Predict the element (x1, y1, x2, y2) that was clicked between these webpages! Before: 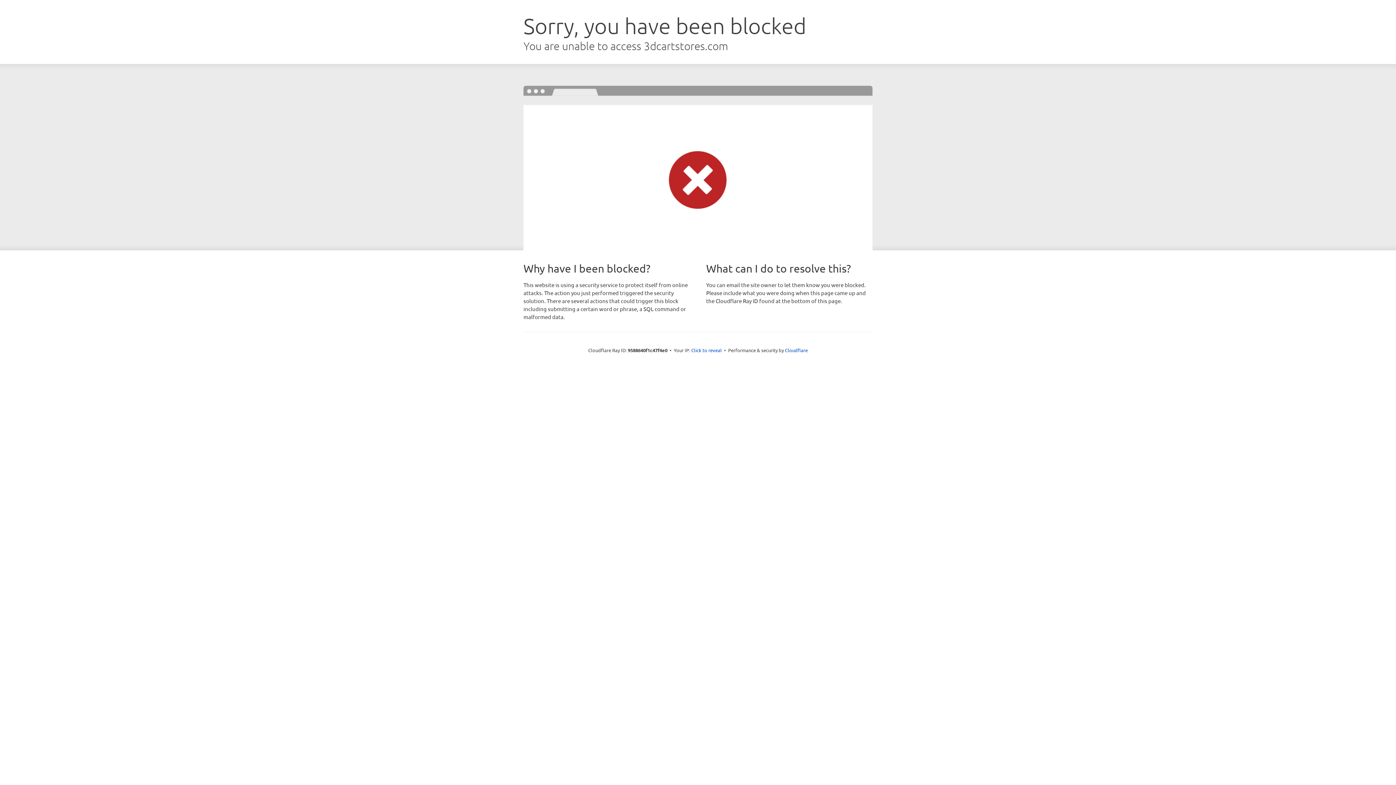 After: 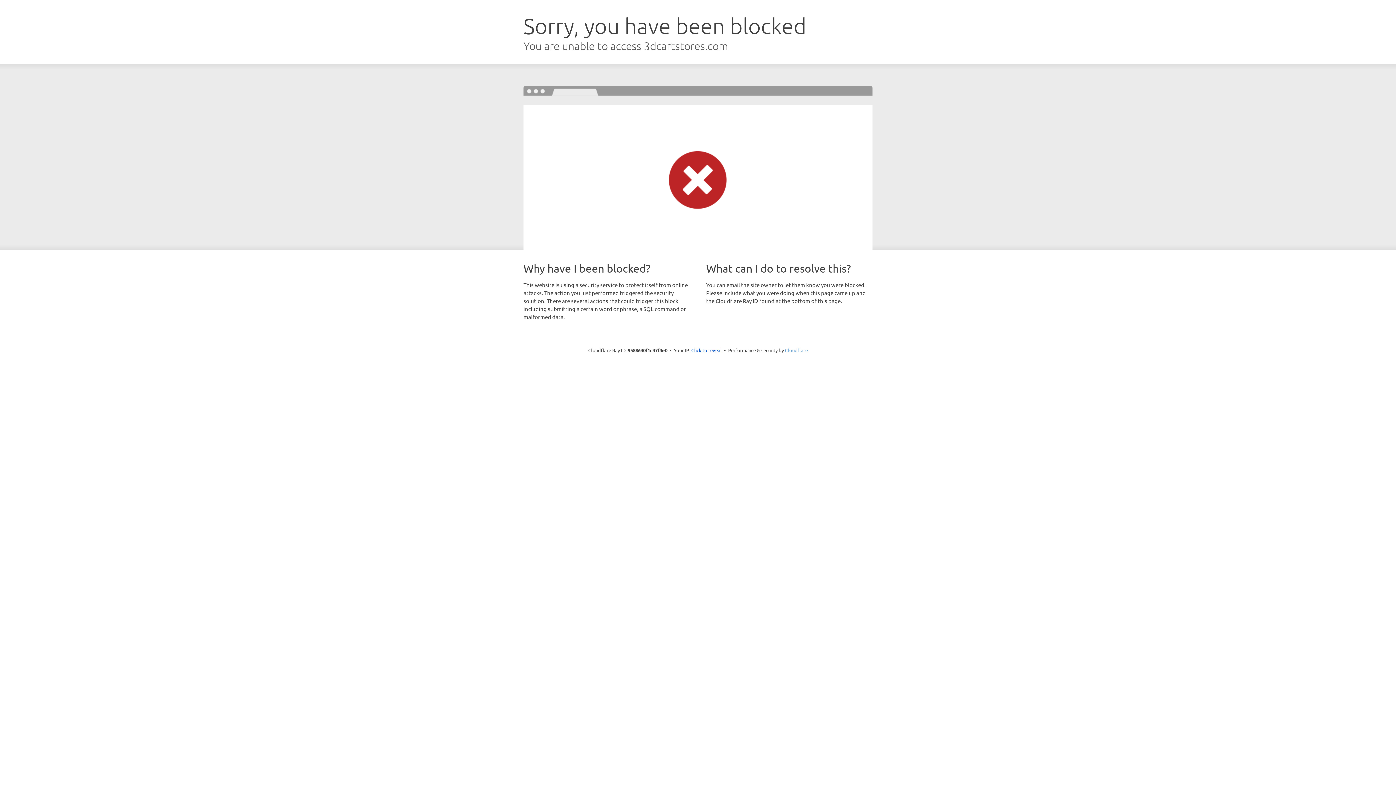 Action: label: Cloudflare bbox: (785, 347, 808, 353)